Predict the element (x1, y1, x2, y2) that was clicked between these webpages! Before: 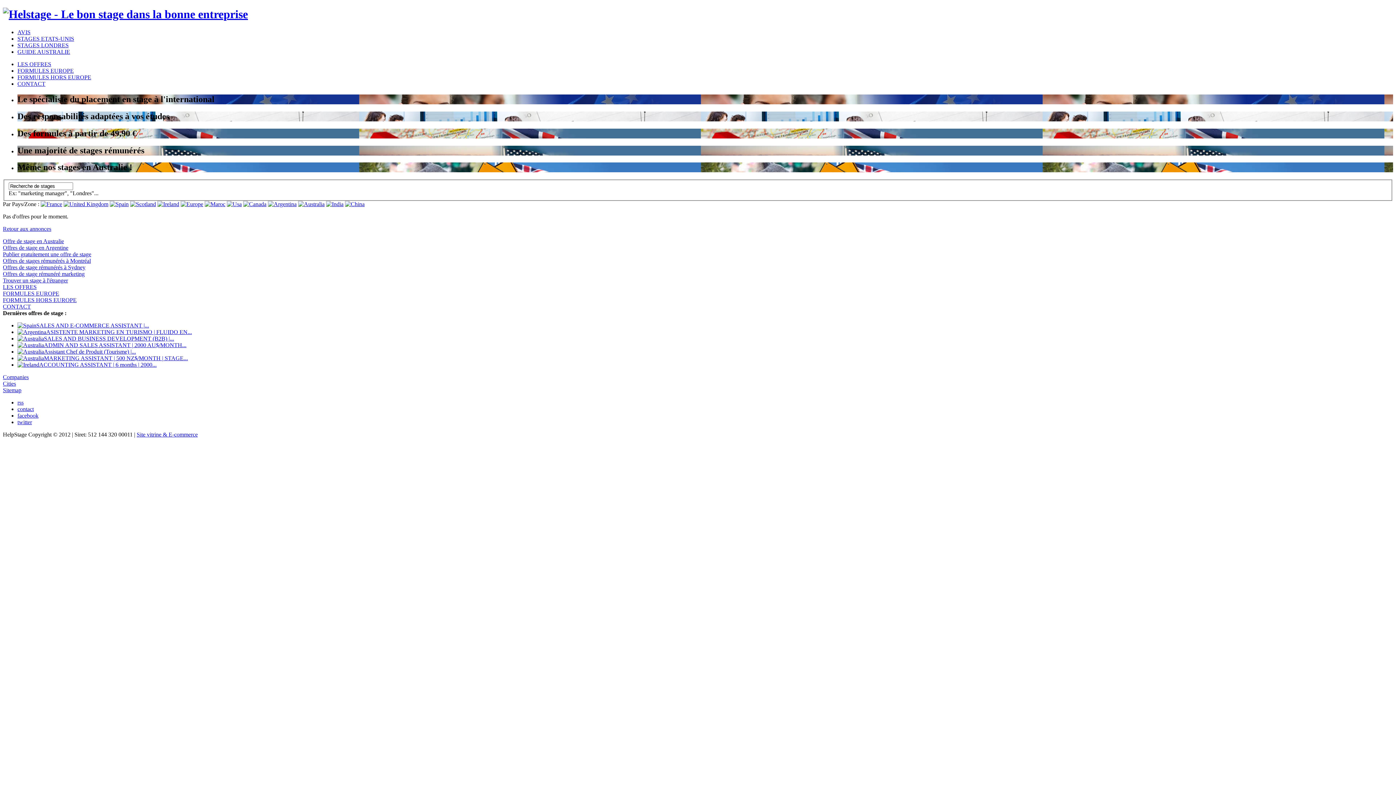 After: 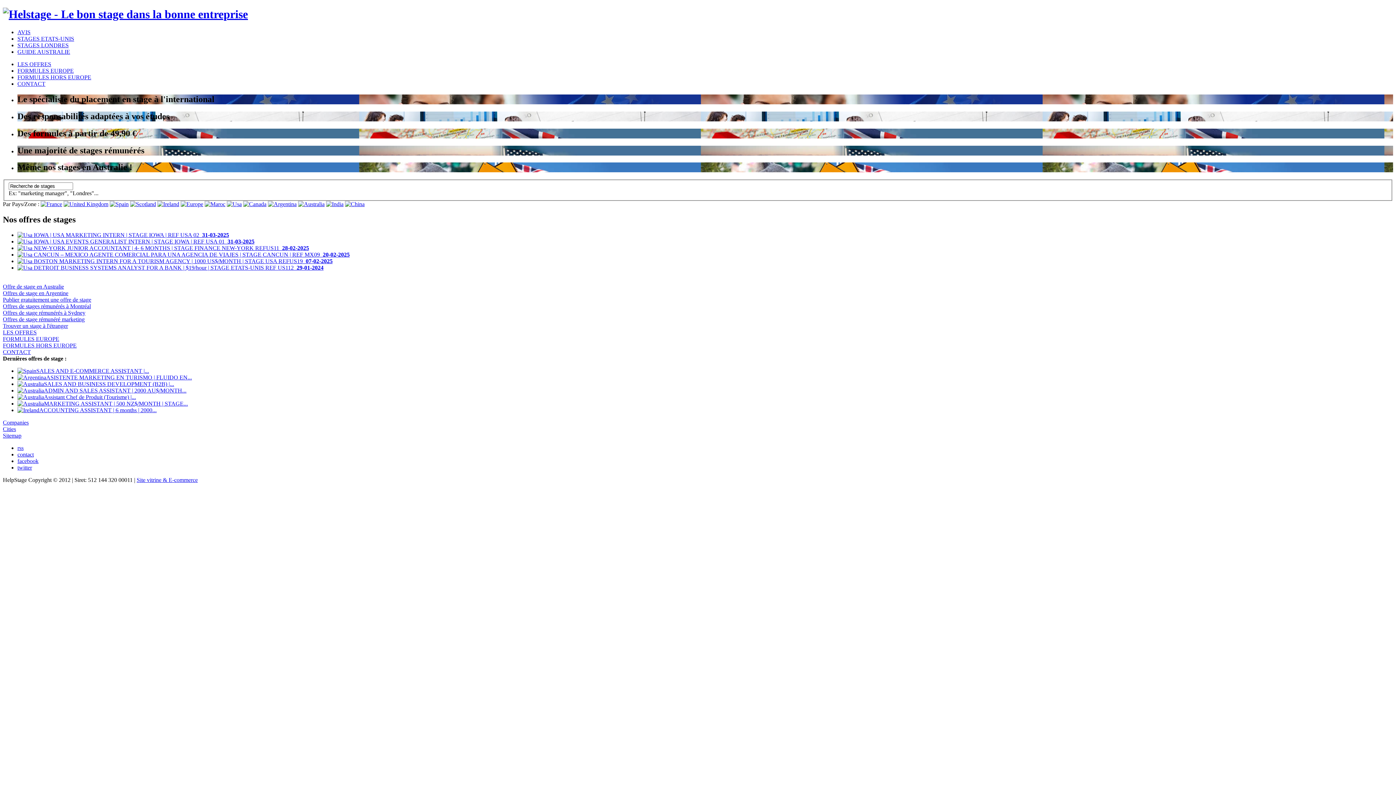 Action: bbox: (226, 201, 241, 207)